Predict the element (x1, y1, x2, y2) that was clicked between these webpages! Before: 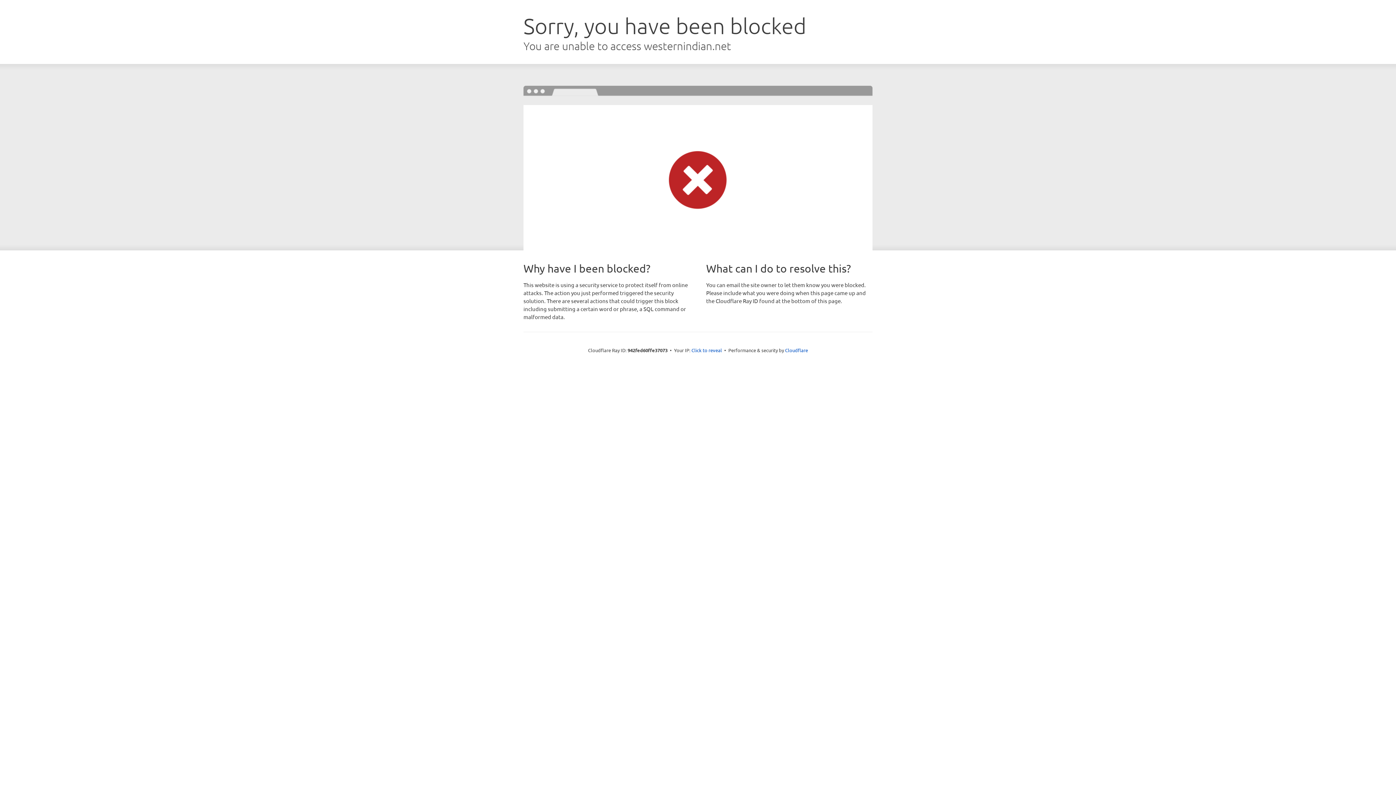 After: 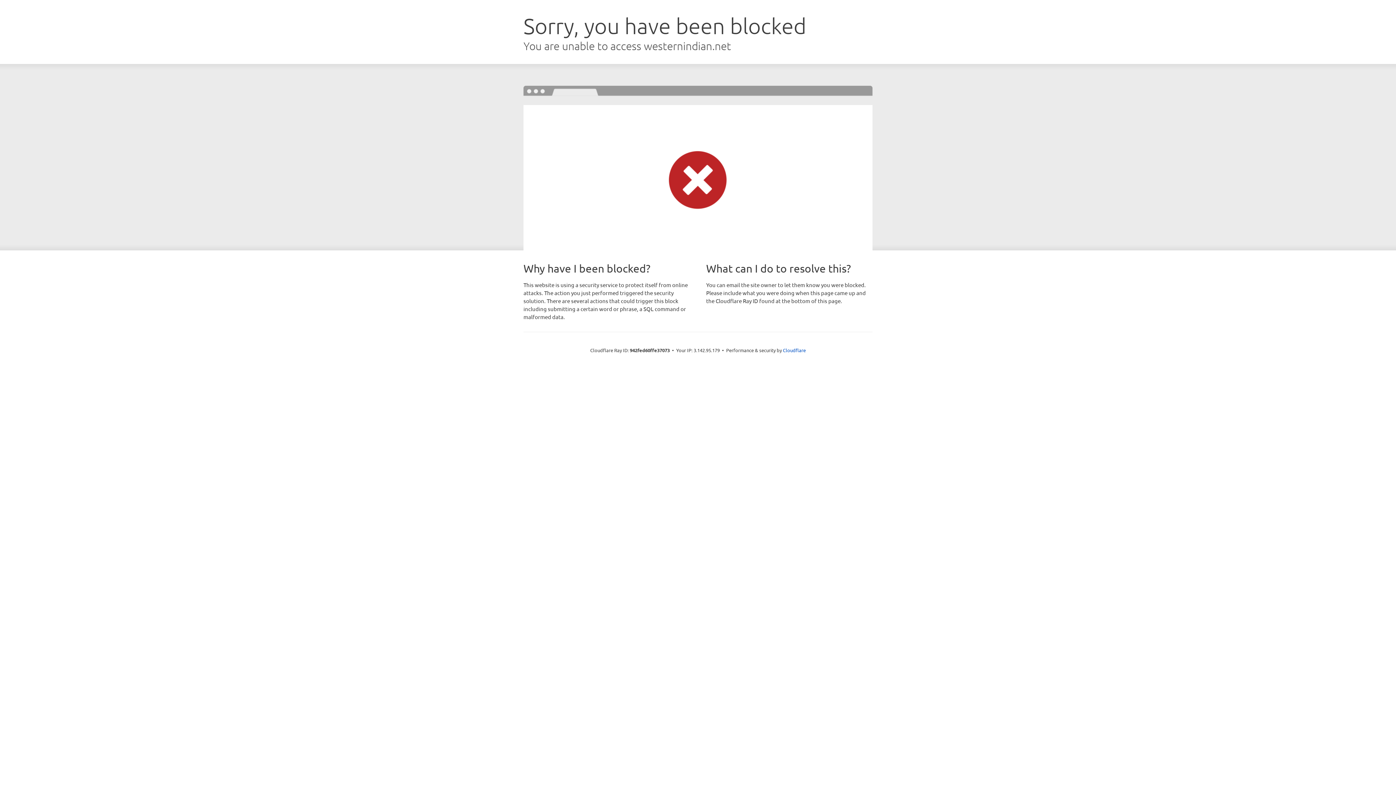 Action: bbox: (691, 346, 722, 353) label: Click to reveal